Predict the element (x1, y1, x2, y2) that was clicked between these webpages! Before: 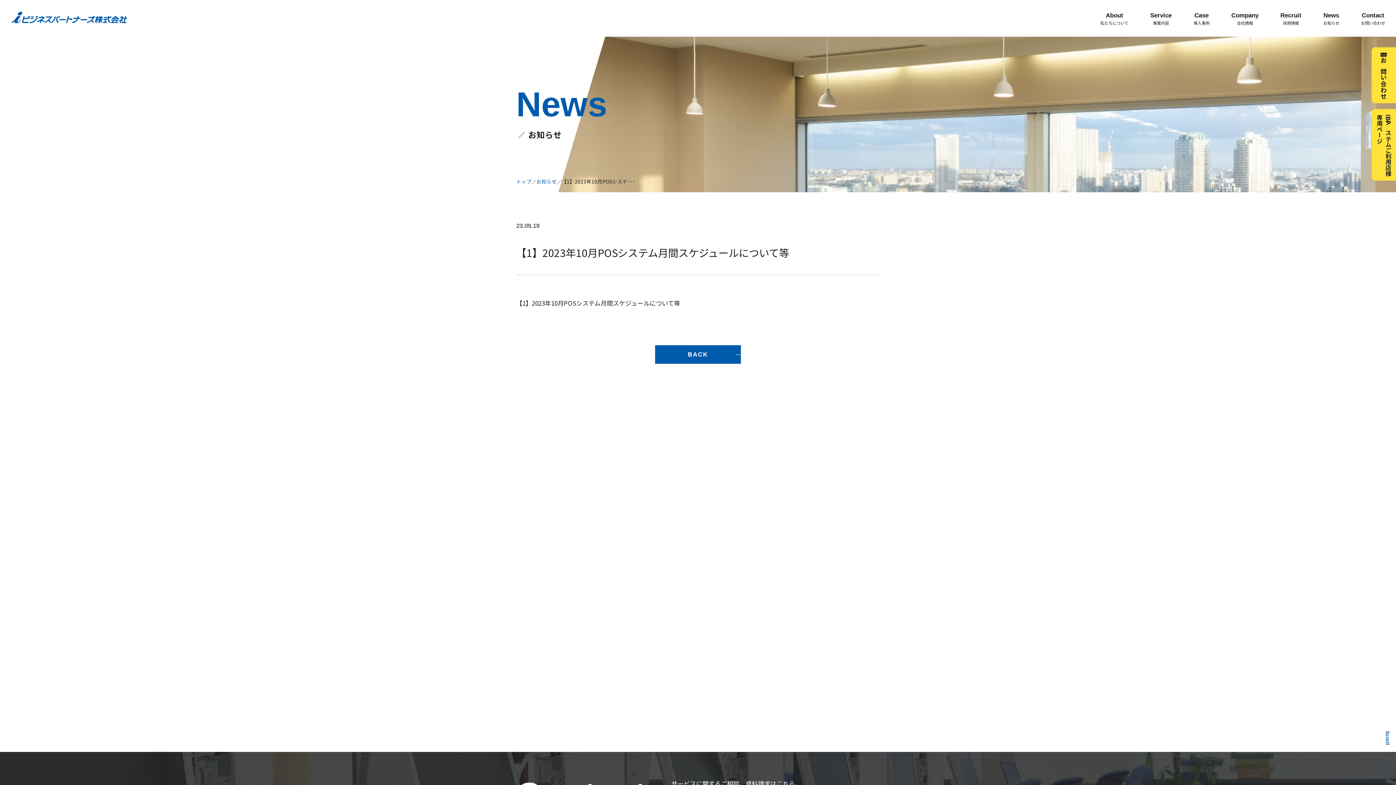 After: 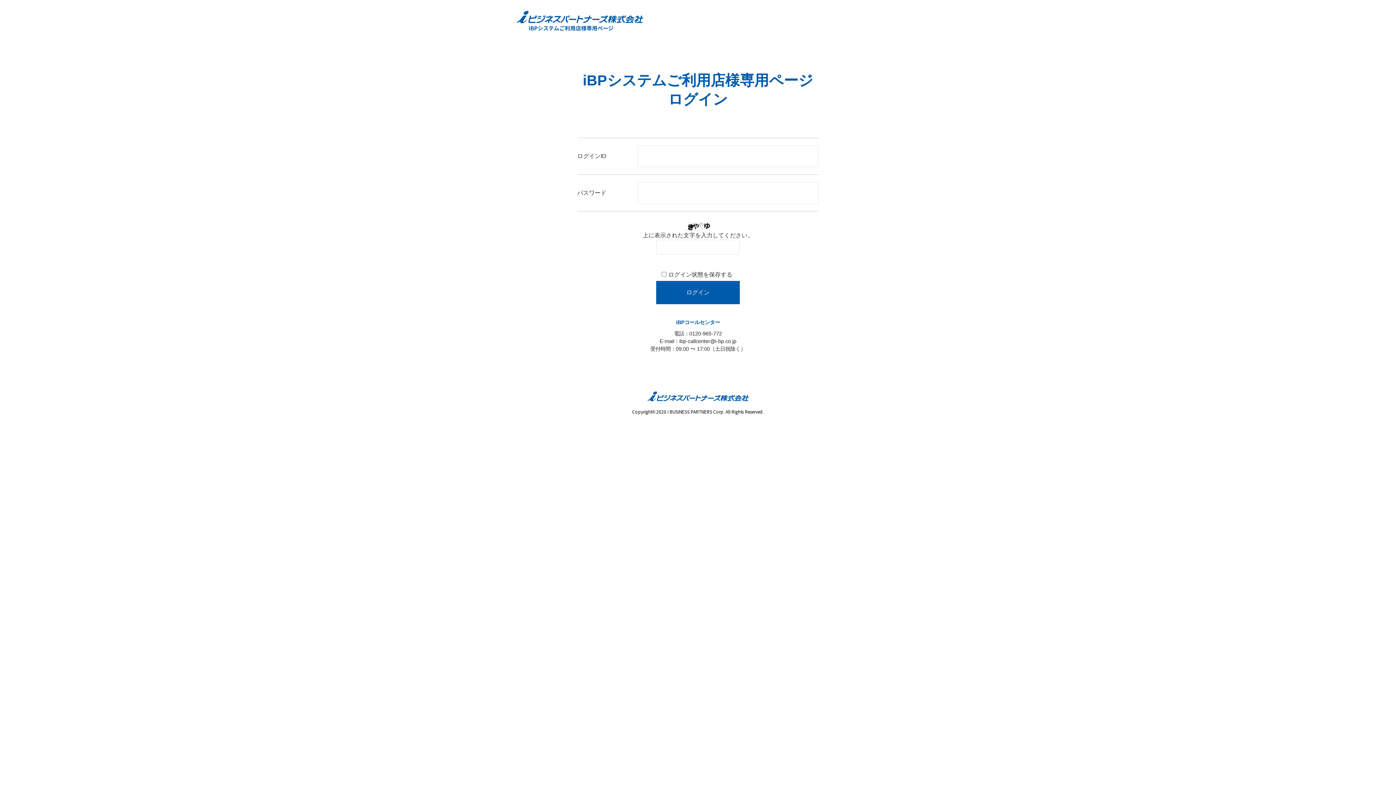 Action: bbox: (1372, 109, 1396, 180) label: iBPシステムご利用店様
専用ページ